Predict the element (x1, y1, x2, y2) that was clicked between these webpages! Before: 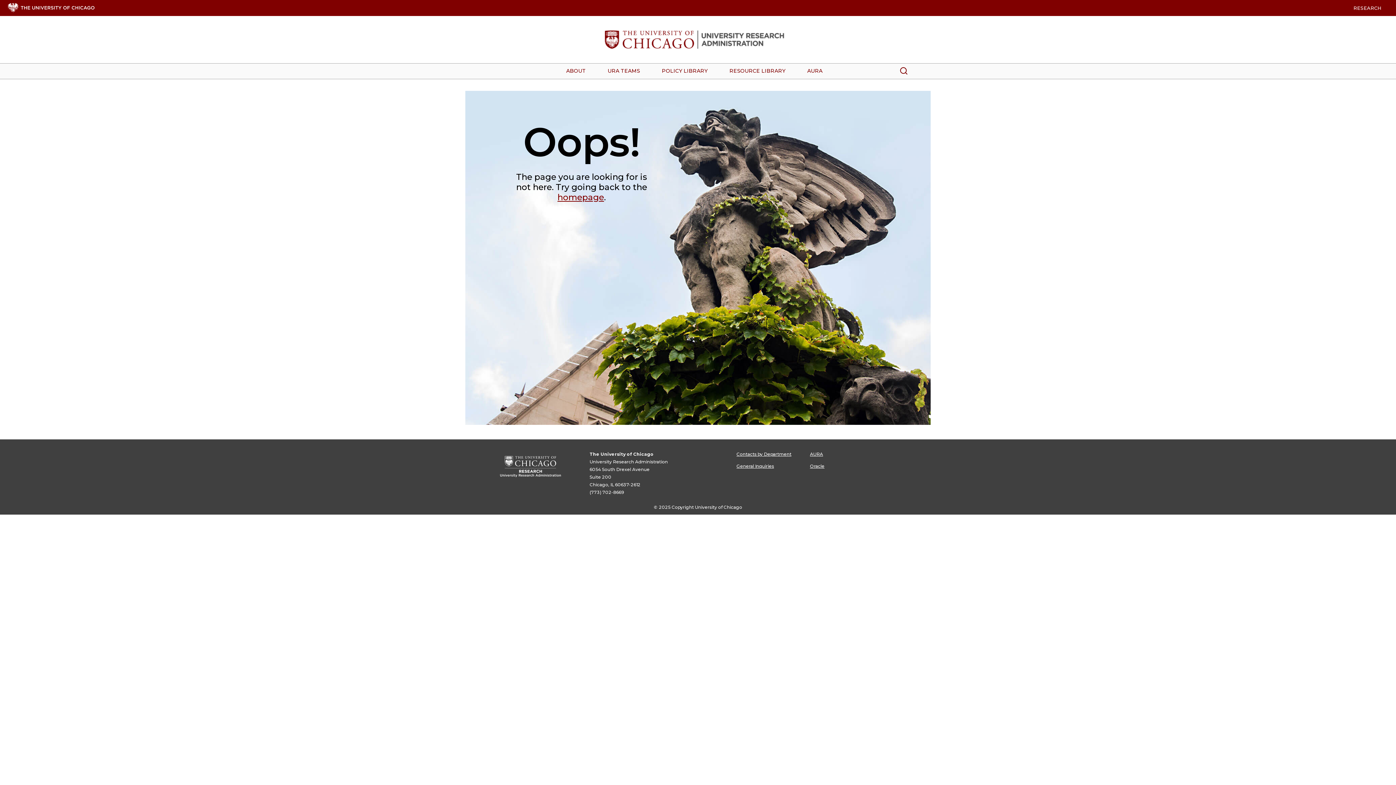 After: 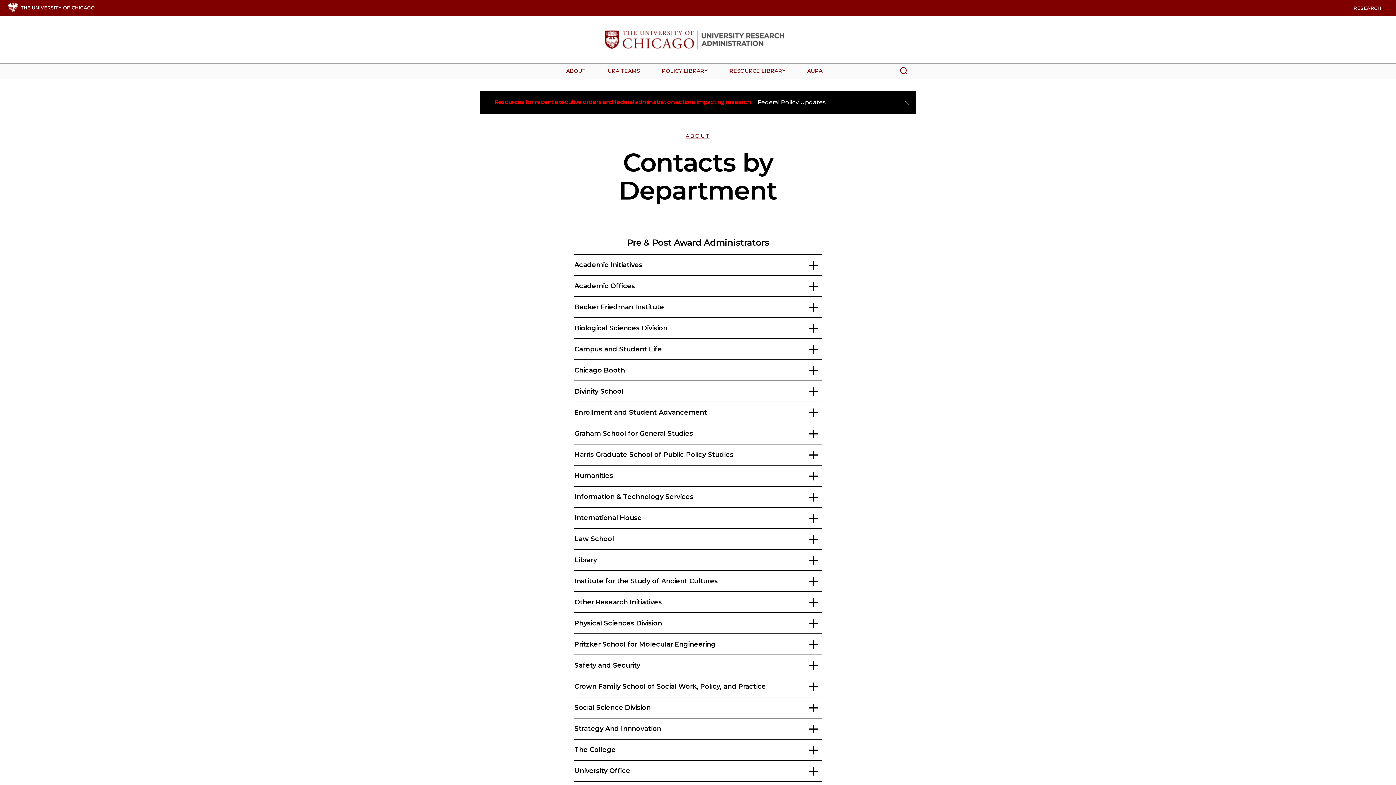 Action: bbox: (736, 451, 791, 457) label: Contacts by Department